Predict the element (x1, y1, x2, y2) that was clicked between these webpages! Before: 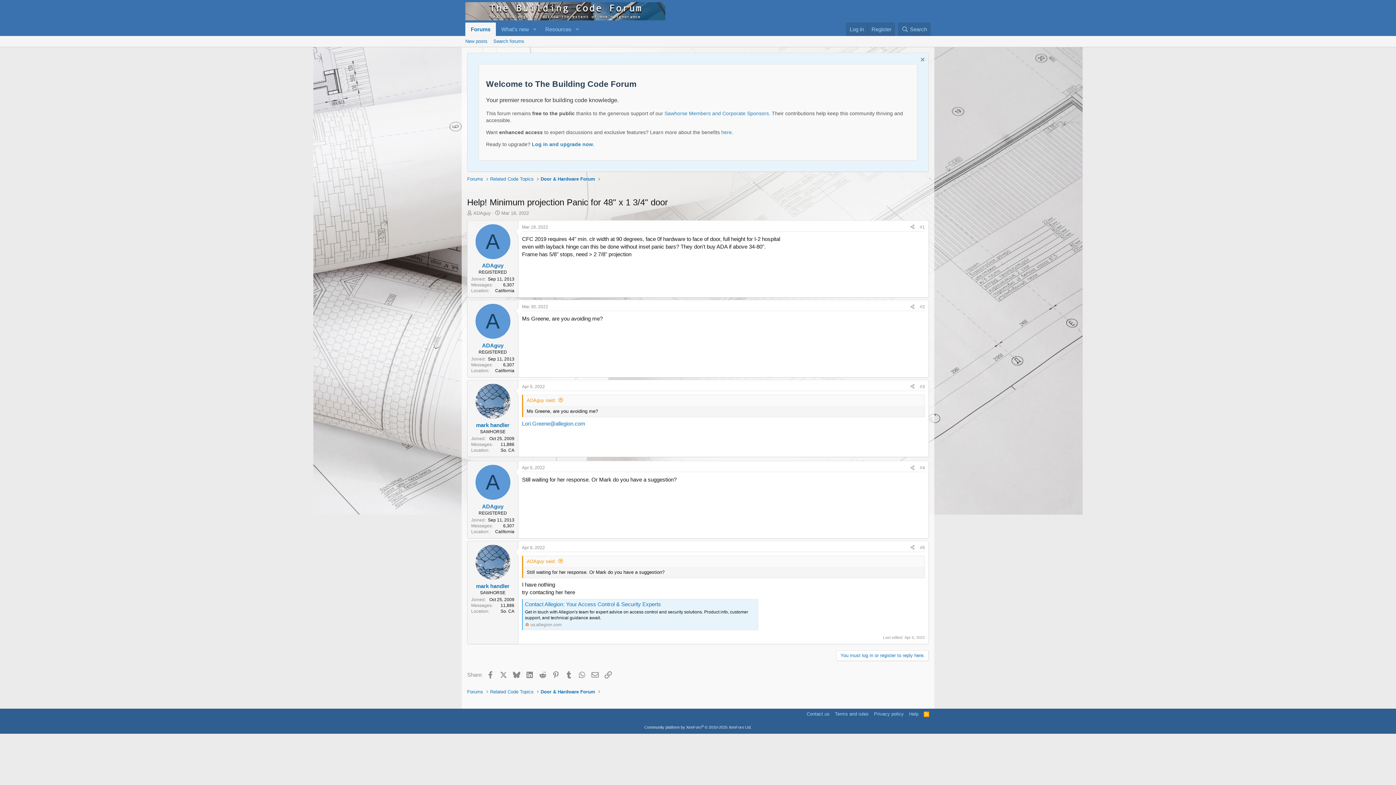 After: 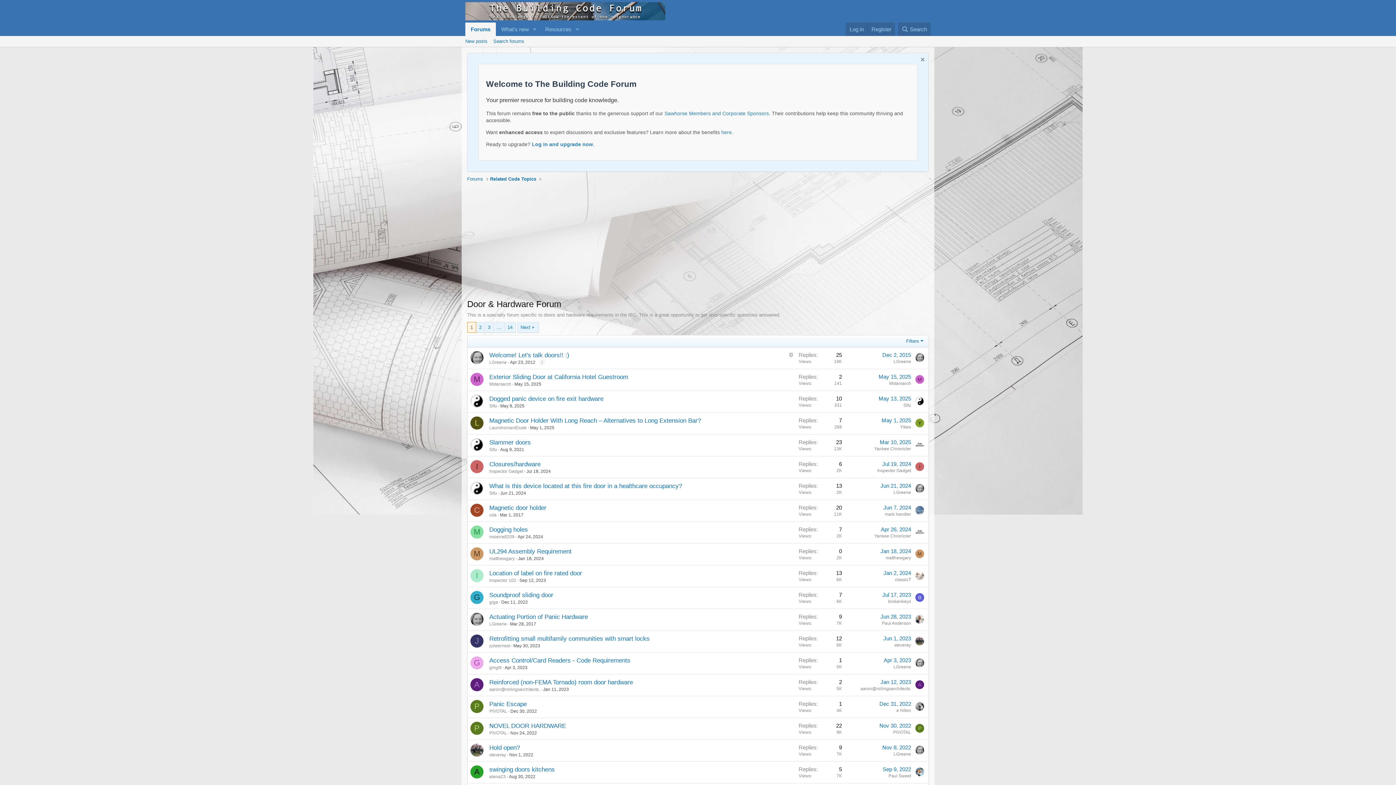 Action: label: Door & Hardware Forum bbox: (538, 687, 597, 696)